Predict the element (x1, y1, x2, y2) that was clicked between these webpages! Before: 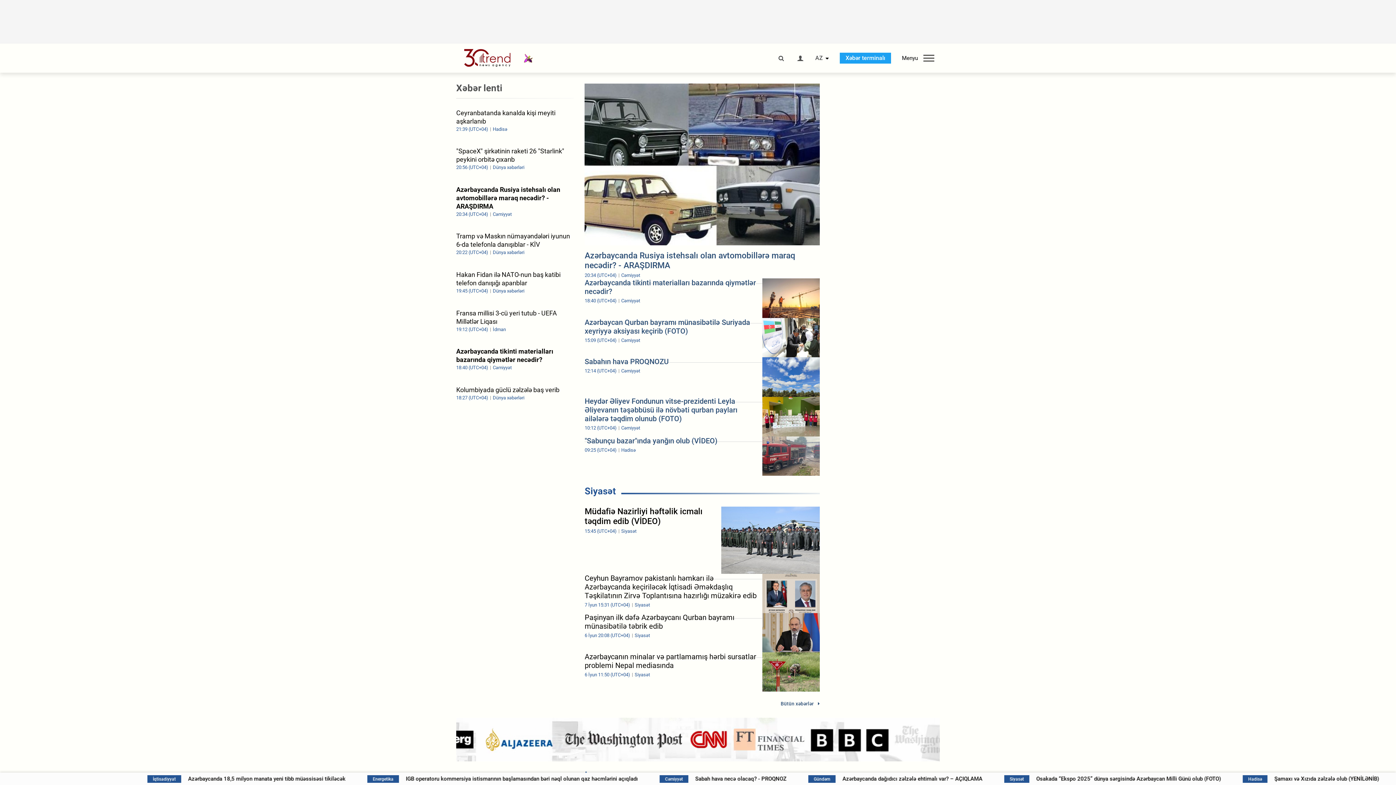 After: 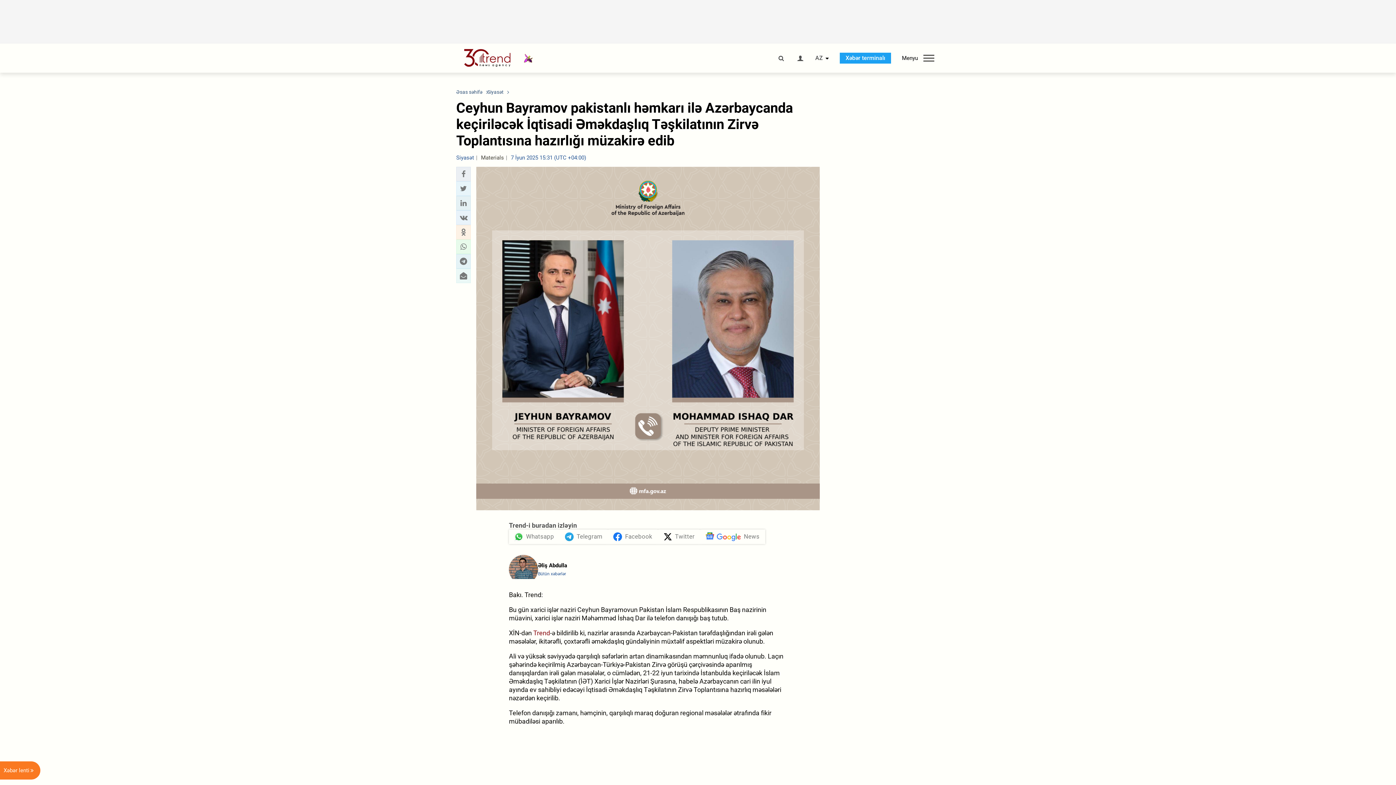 Action: label: Ceyhun Bayramov pakistanlı həmkarı ilə Azərbaycanda keçiriləcək İqtisadi Əməkdaşlıq Təşkilatının Zirvə Toplantısına hazırlığı müzakirə edib
7 İyun 15:31 (UTC+04) Siyasət bbox: (584, 574, 819, 613)